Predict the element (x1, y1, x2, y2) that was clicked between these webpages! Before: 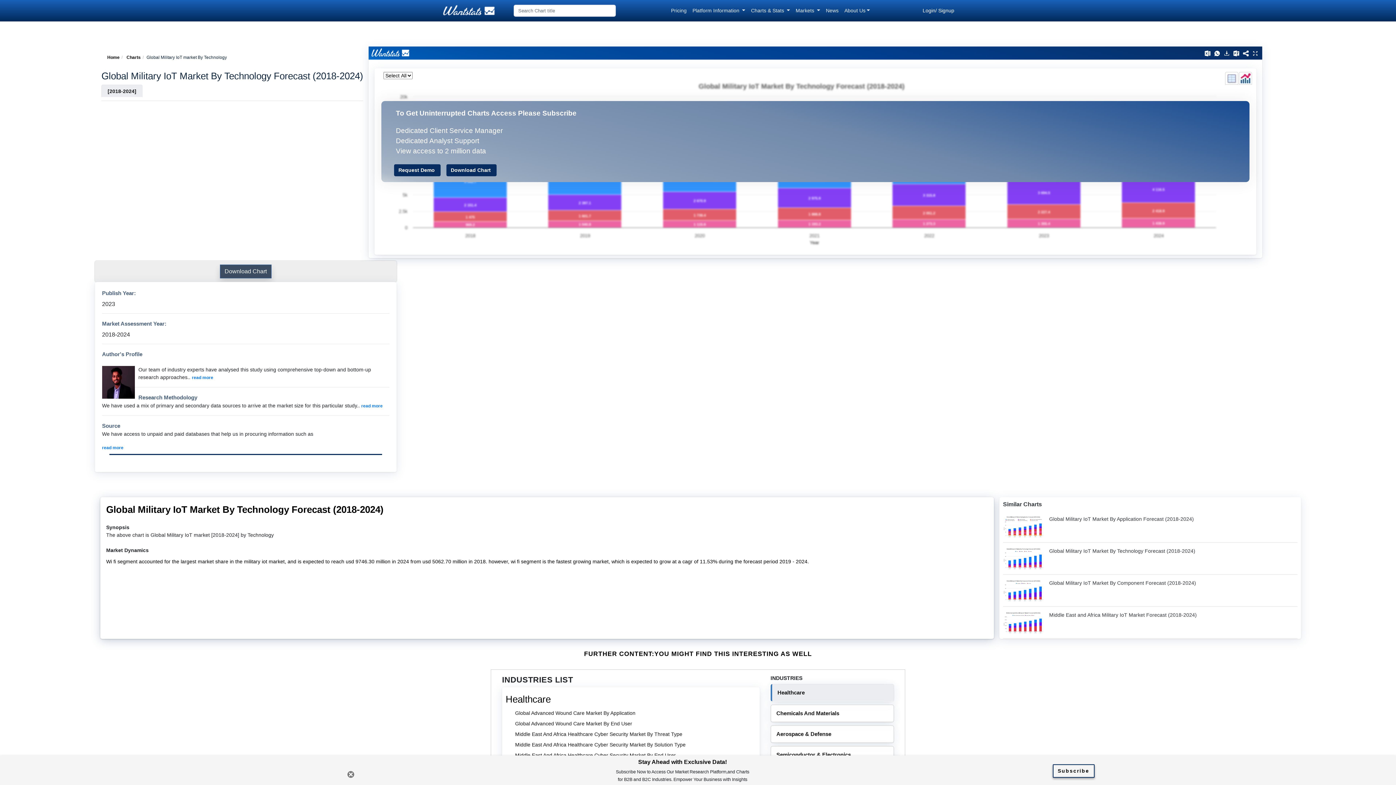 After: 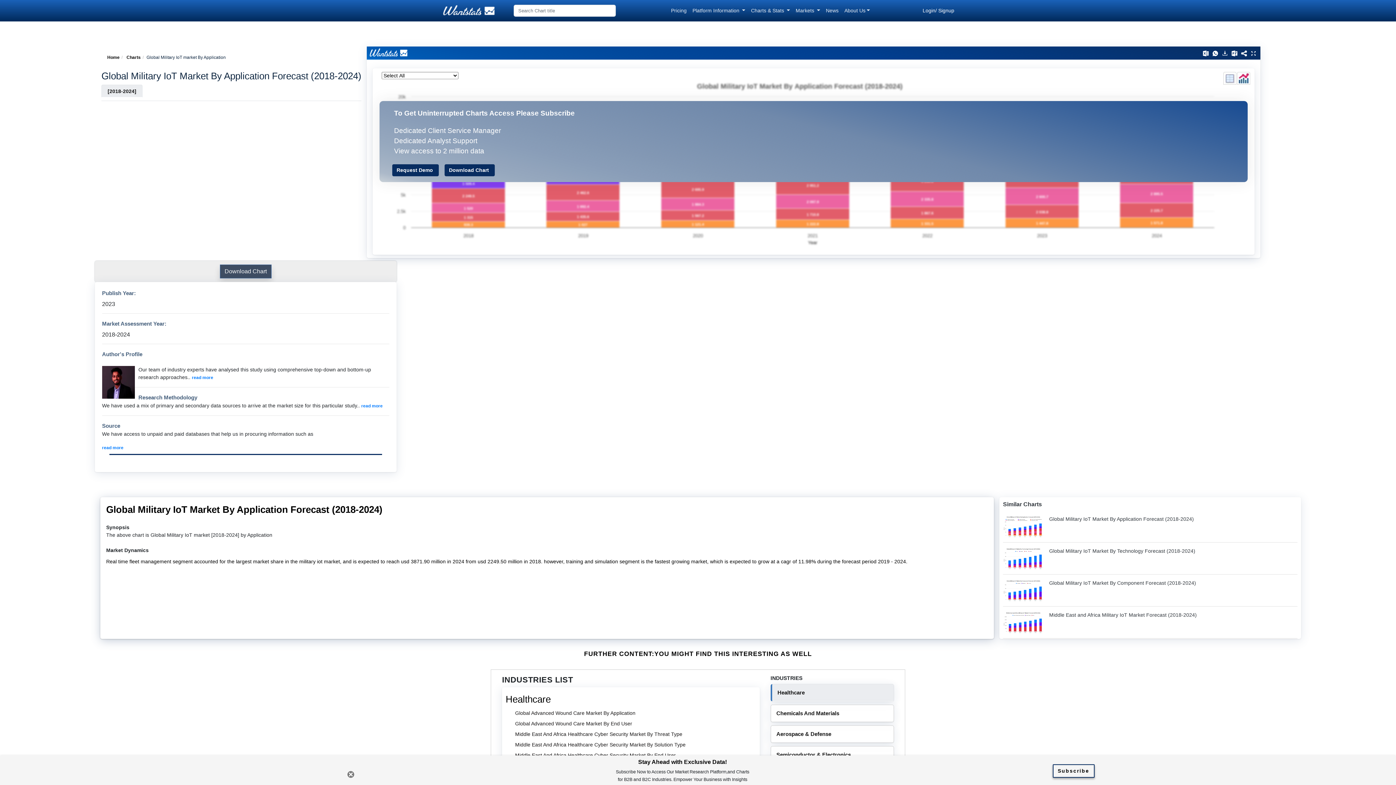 Action: bbox: (1003, 516, 1297, 538) label: Global Military IoT Market By Application Forecast (2018-2024)